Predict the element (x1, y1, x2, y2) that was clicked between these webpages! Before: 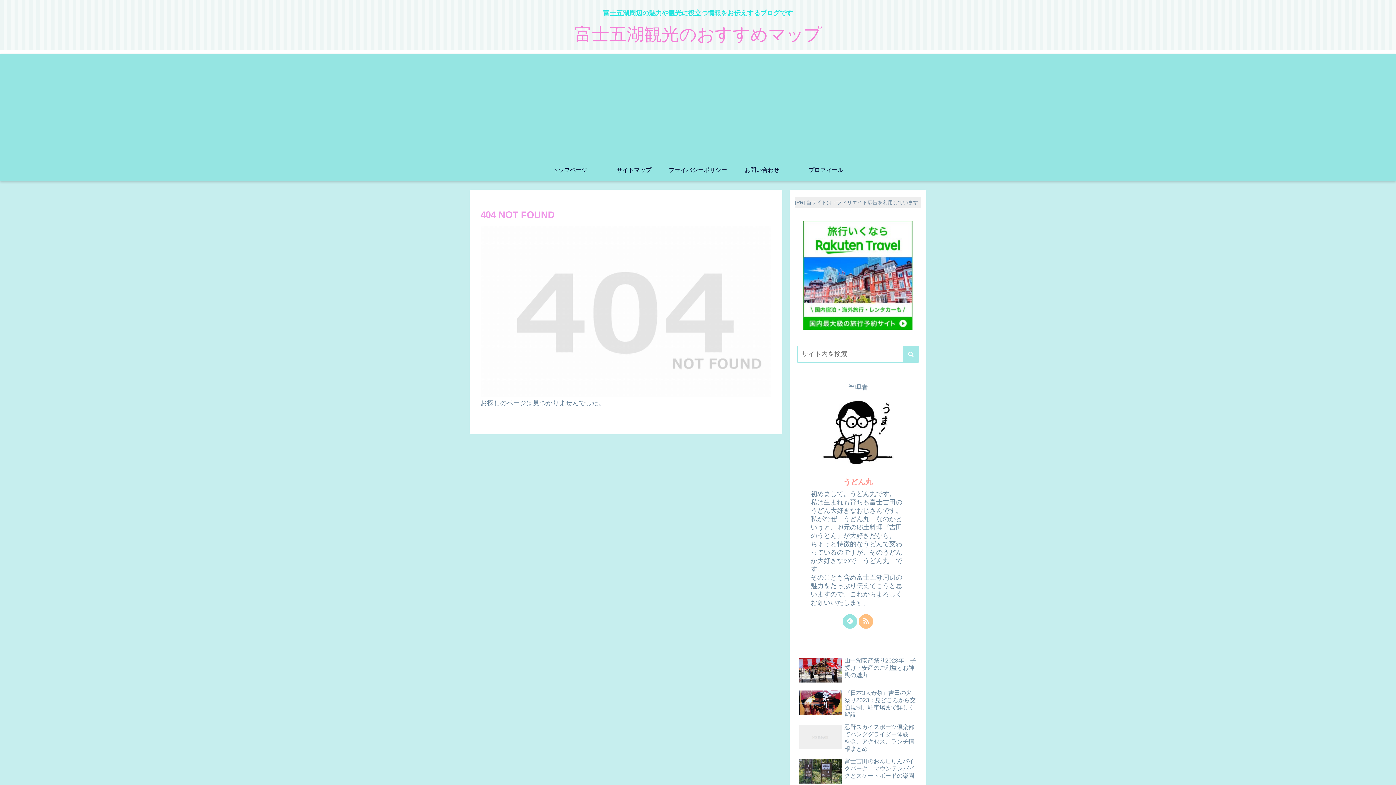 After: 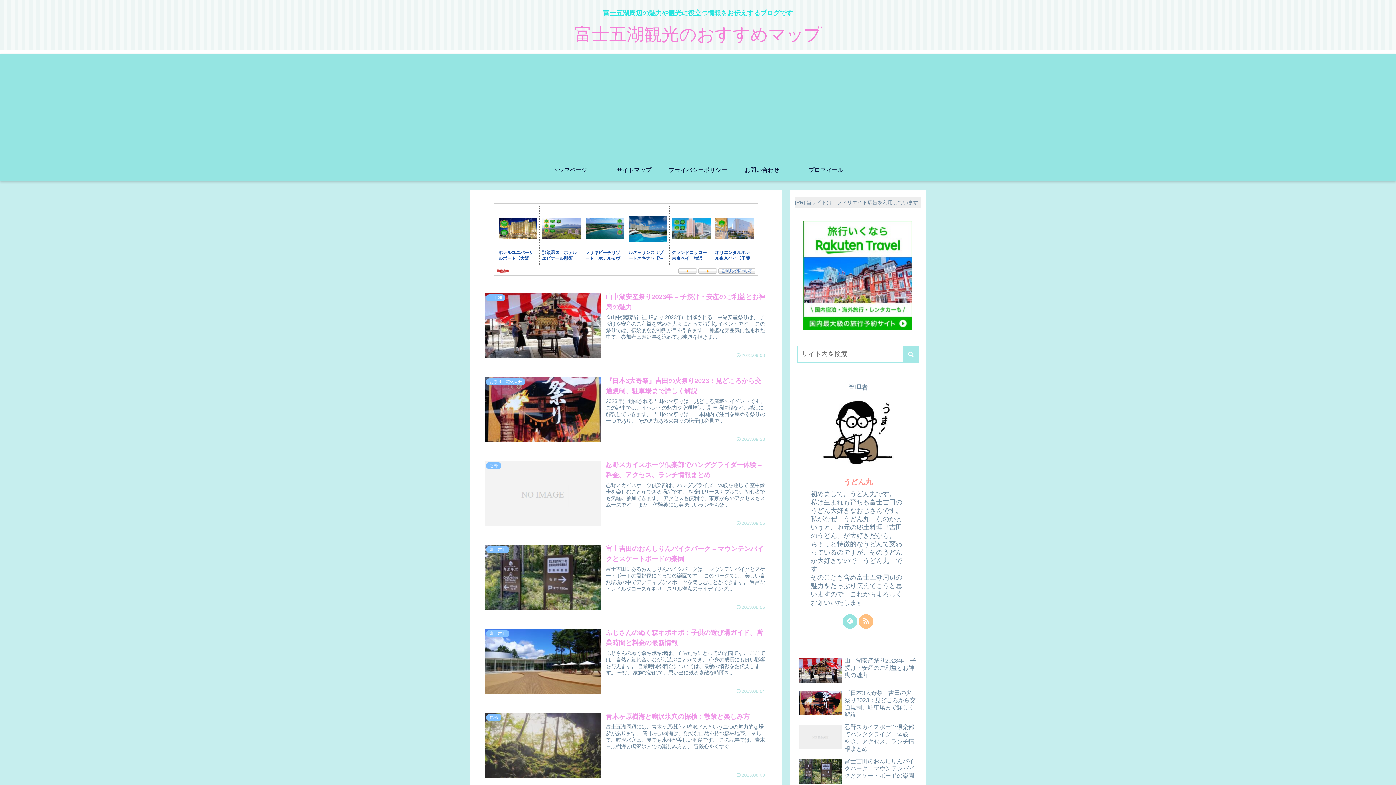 Action: bbox: (568, 34, 828, 41) label: 富士五湖観光のおすすめマップ